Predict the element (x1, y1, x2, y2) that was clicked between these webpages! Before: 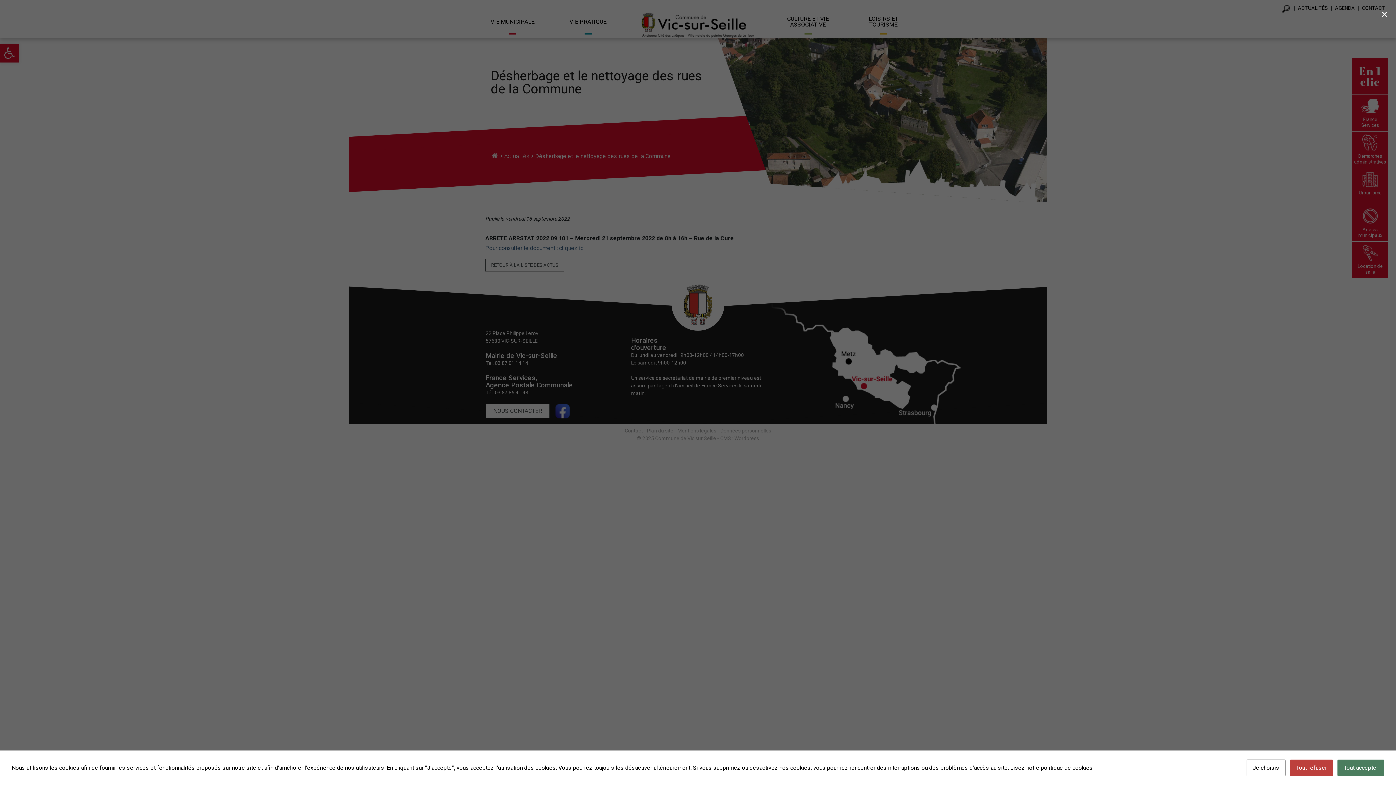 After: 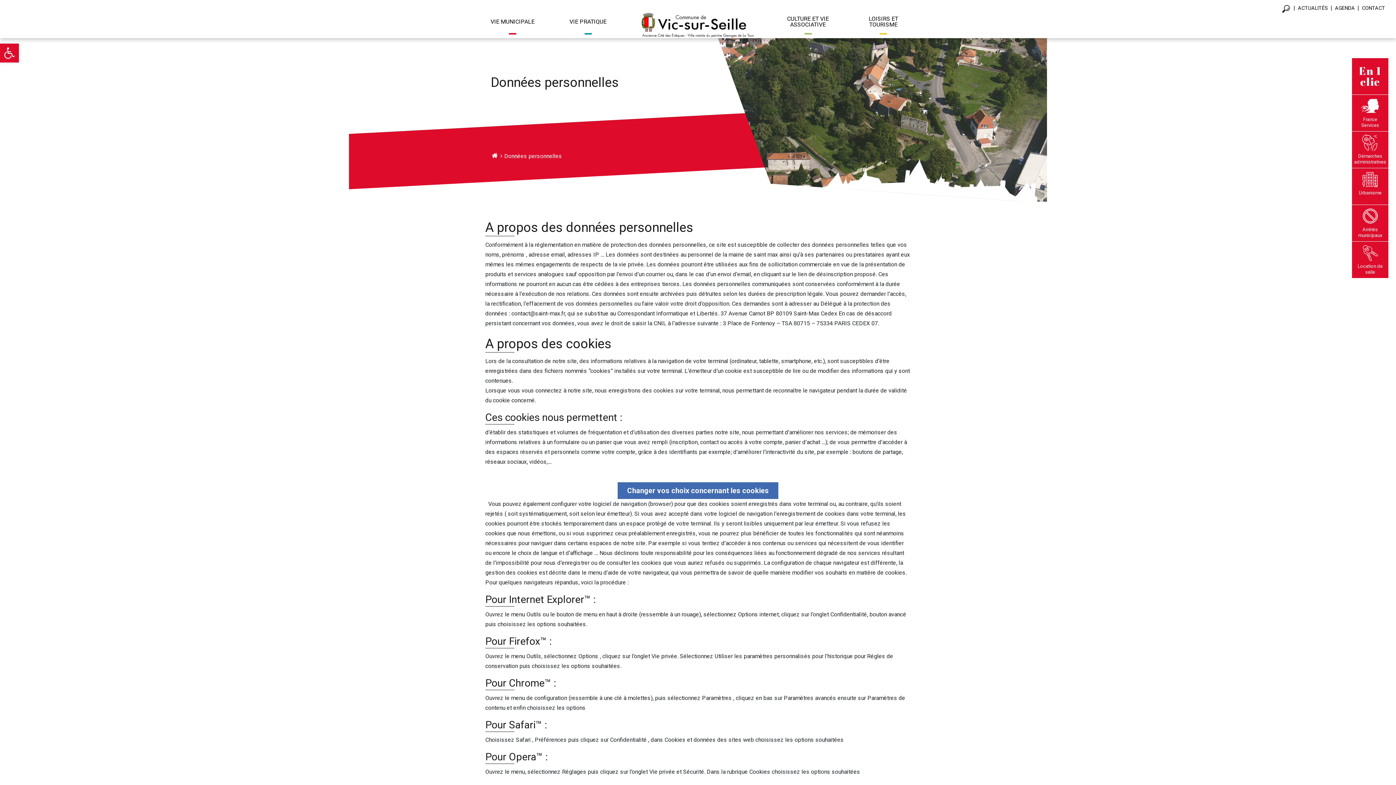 Action: label: Lisez notre politique de cookies bbox: (1010, 764, 1093, 771)